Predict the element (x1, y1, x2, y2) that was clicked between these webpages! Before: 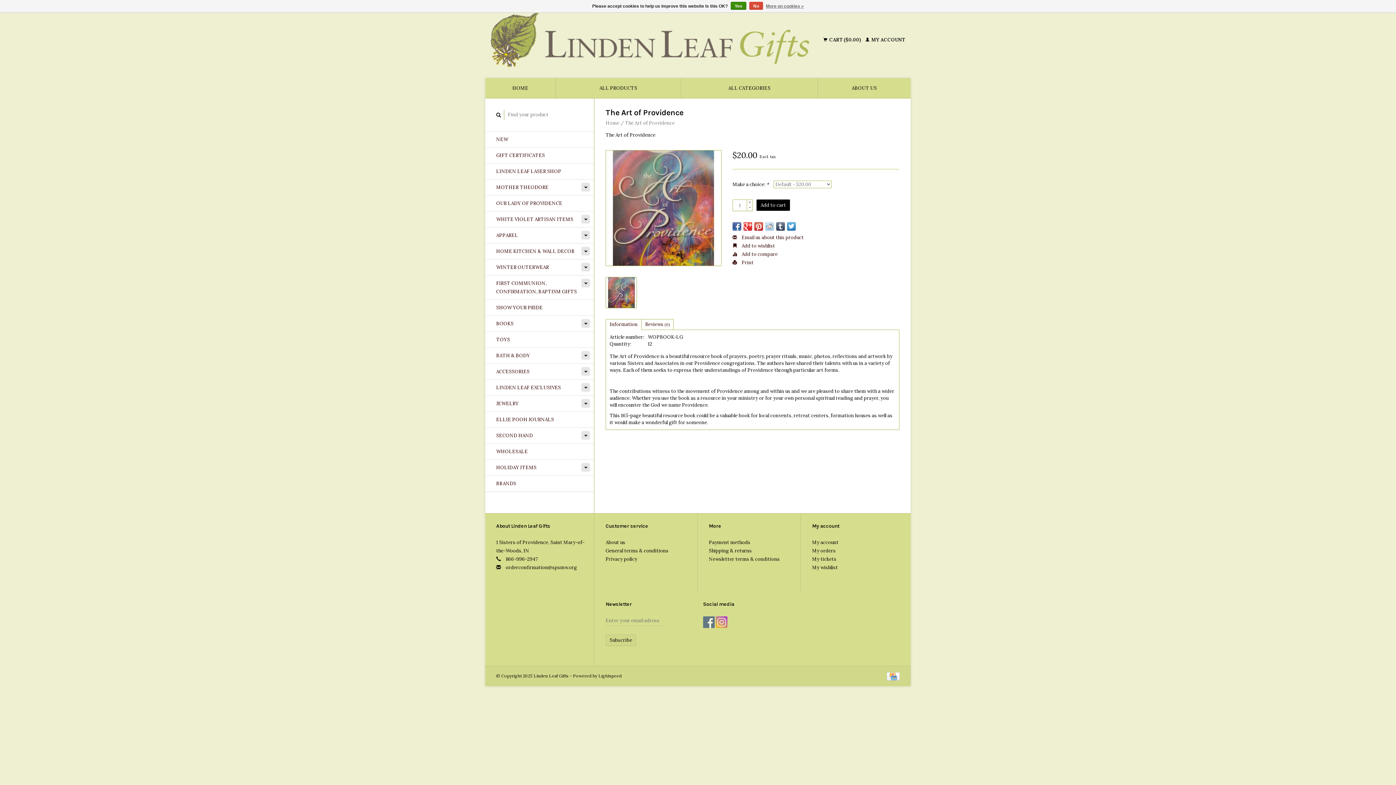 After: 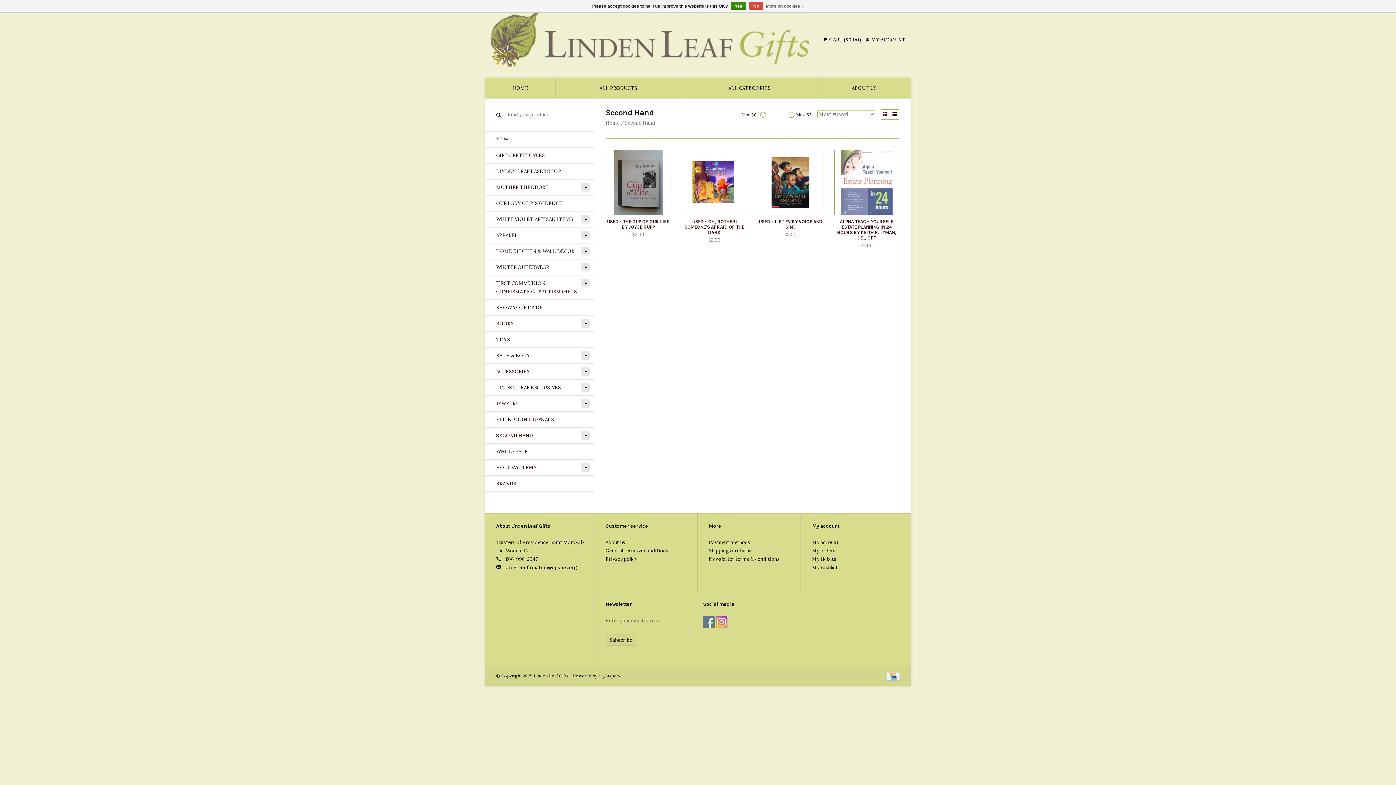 Action: label: SECOND HAND bbox: (485, 427, 594, 444)